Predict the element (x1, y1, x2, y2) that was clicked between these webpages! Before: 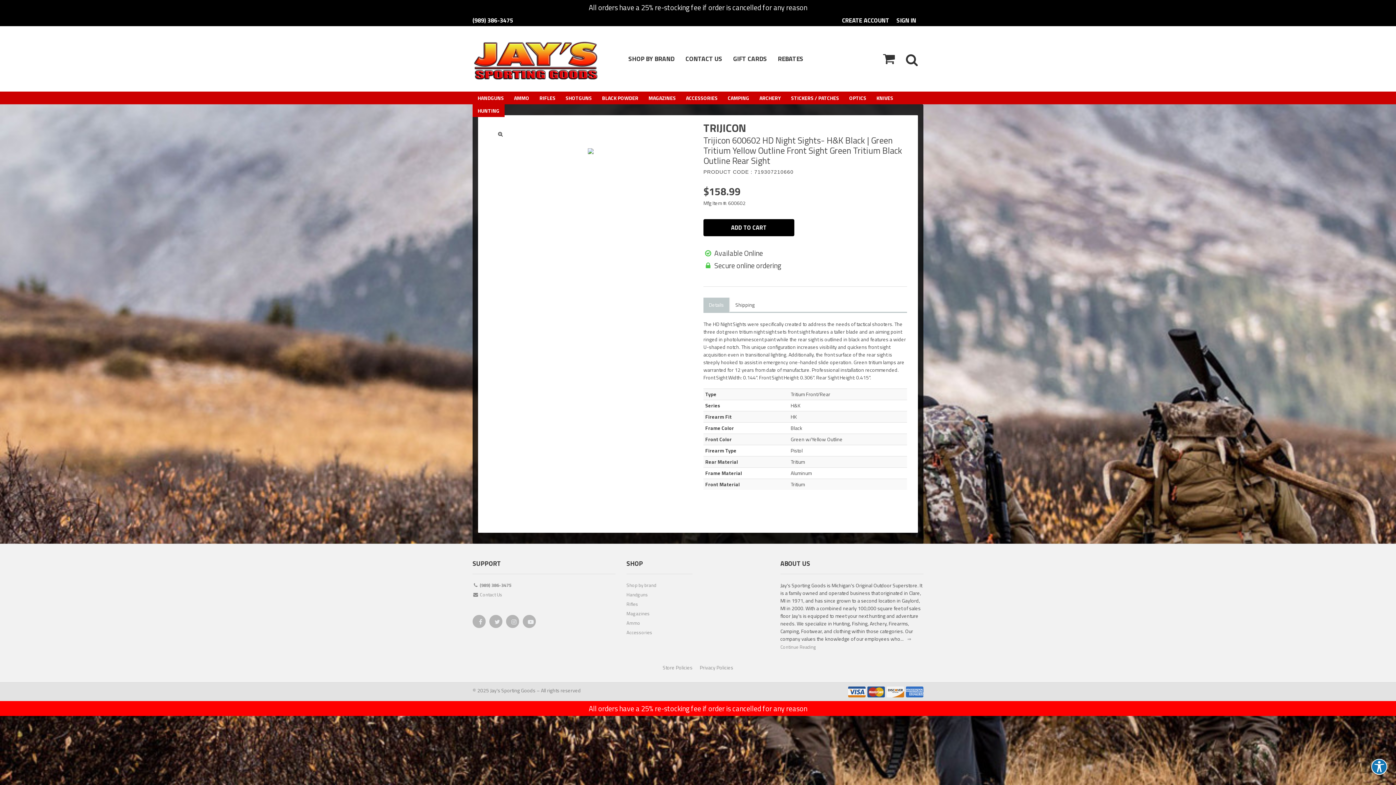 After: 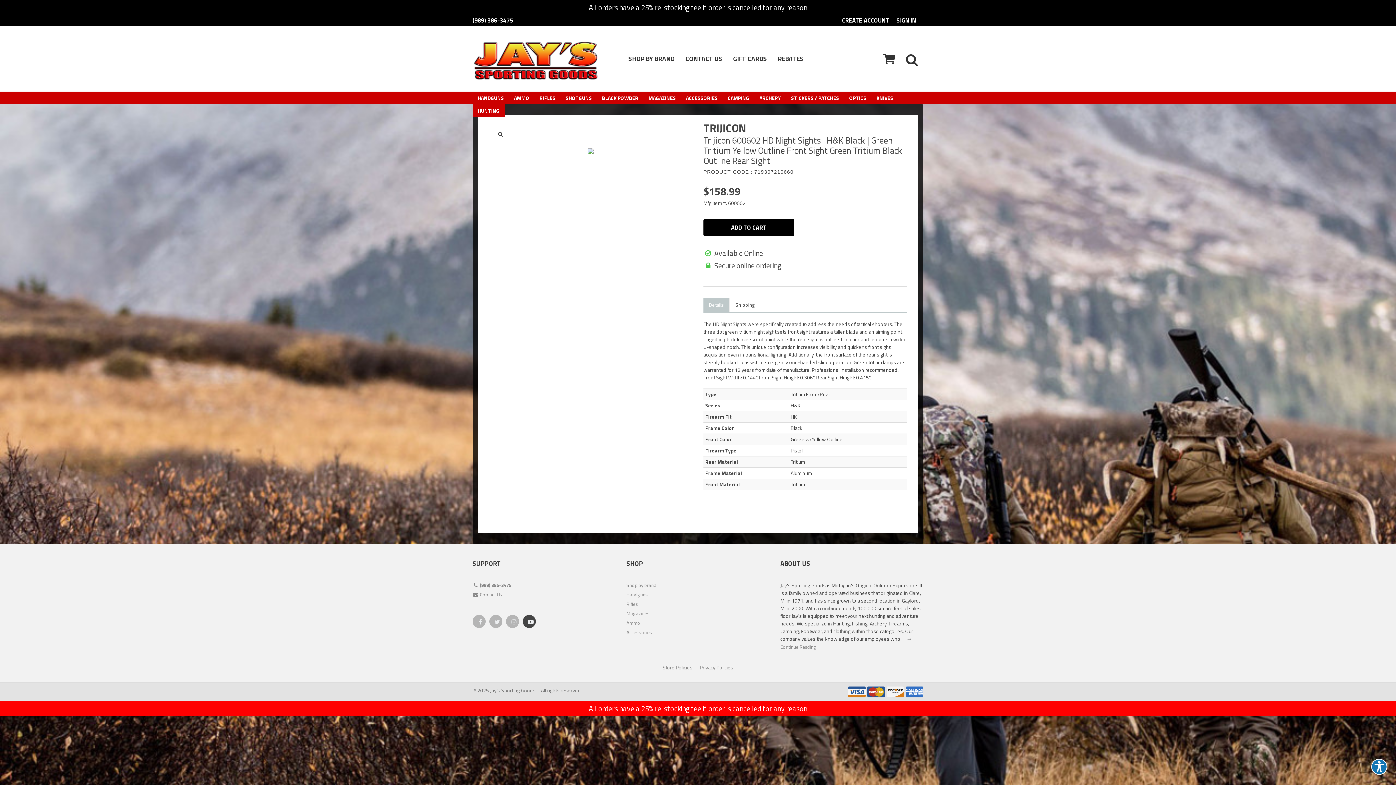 Action: bbox: (523, 616, 535, 630)